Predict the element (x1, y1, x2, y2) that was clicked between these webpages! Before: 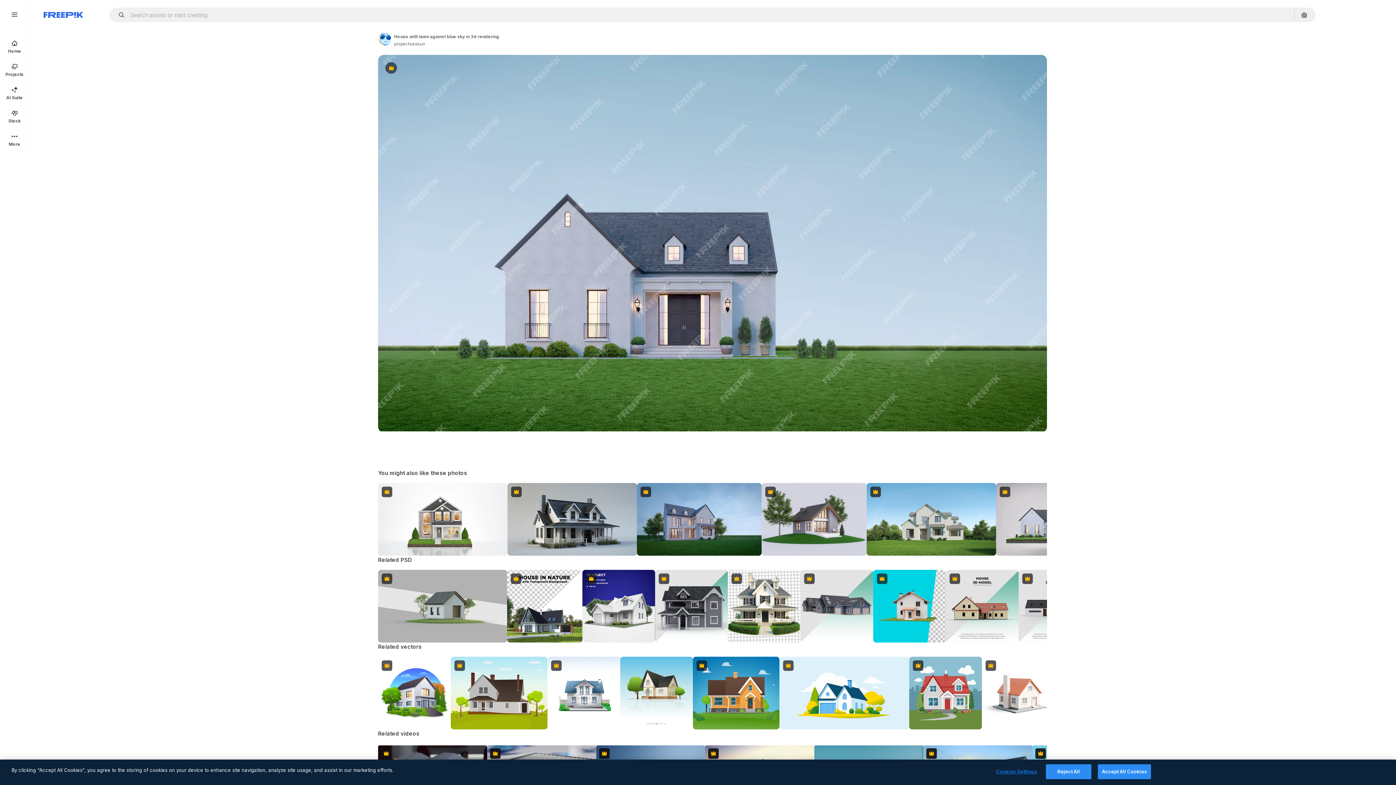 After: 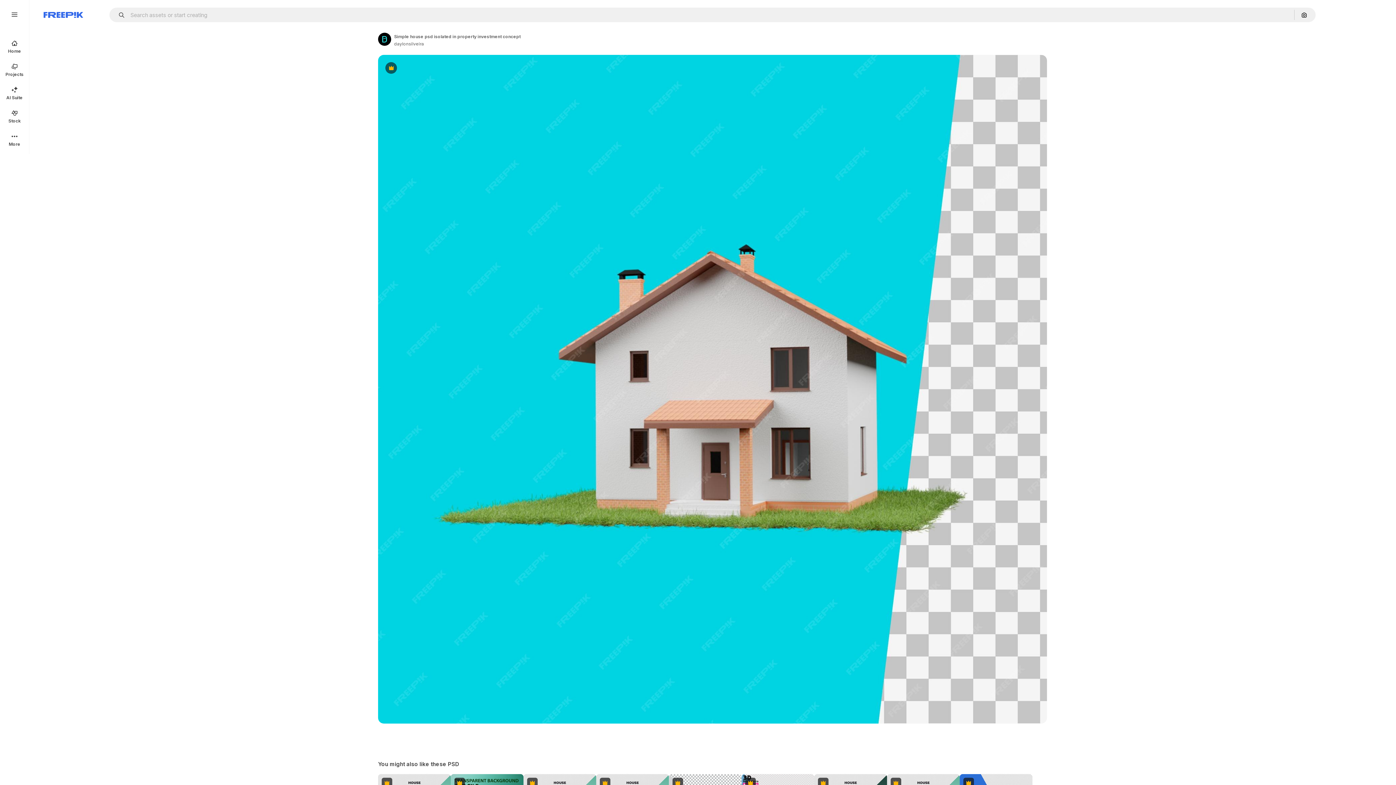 Action: bbox: (873, 570, 946, 642) label: Premium